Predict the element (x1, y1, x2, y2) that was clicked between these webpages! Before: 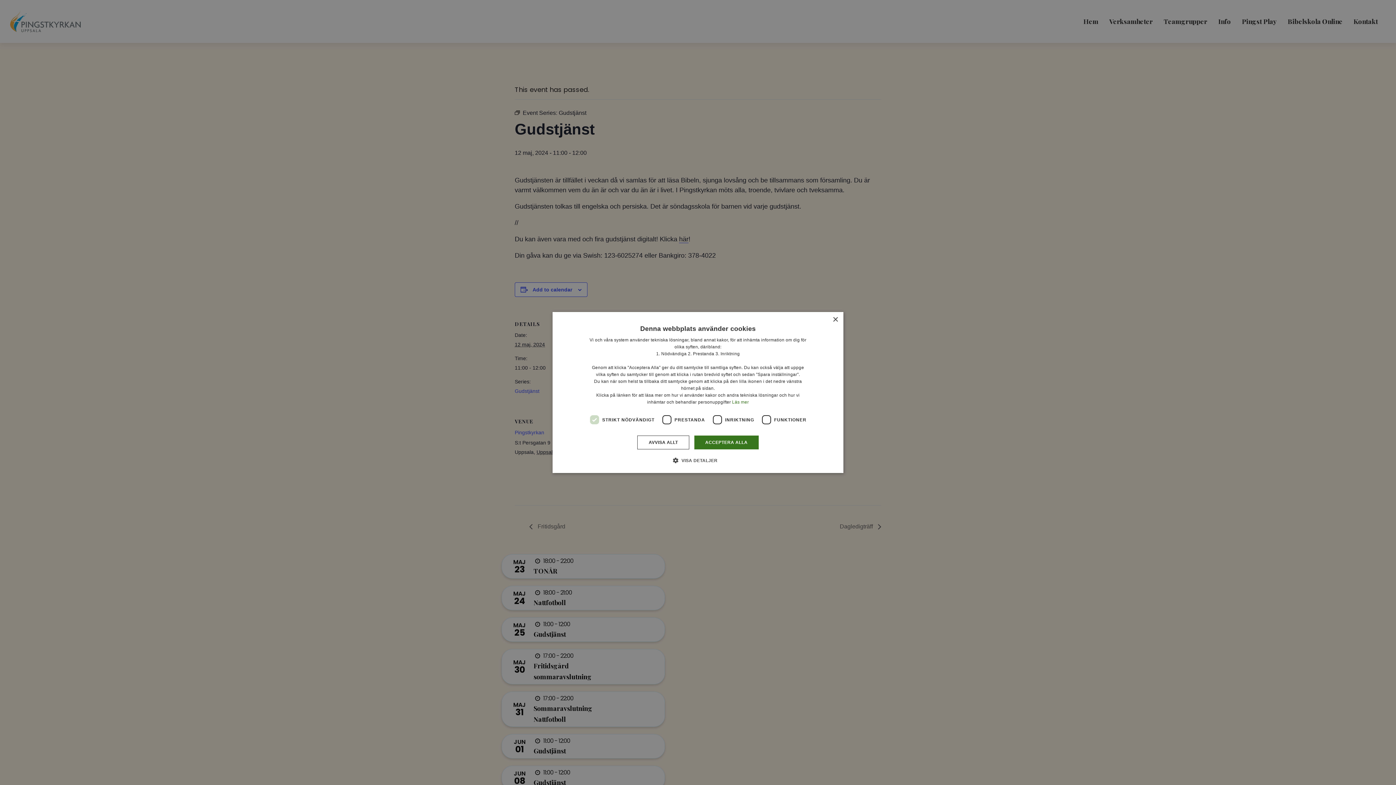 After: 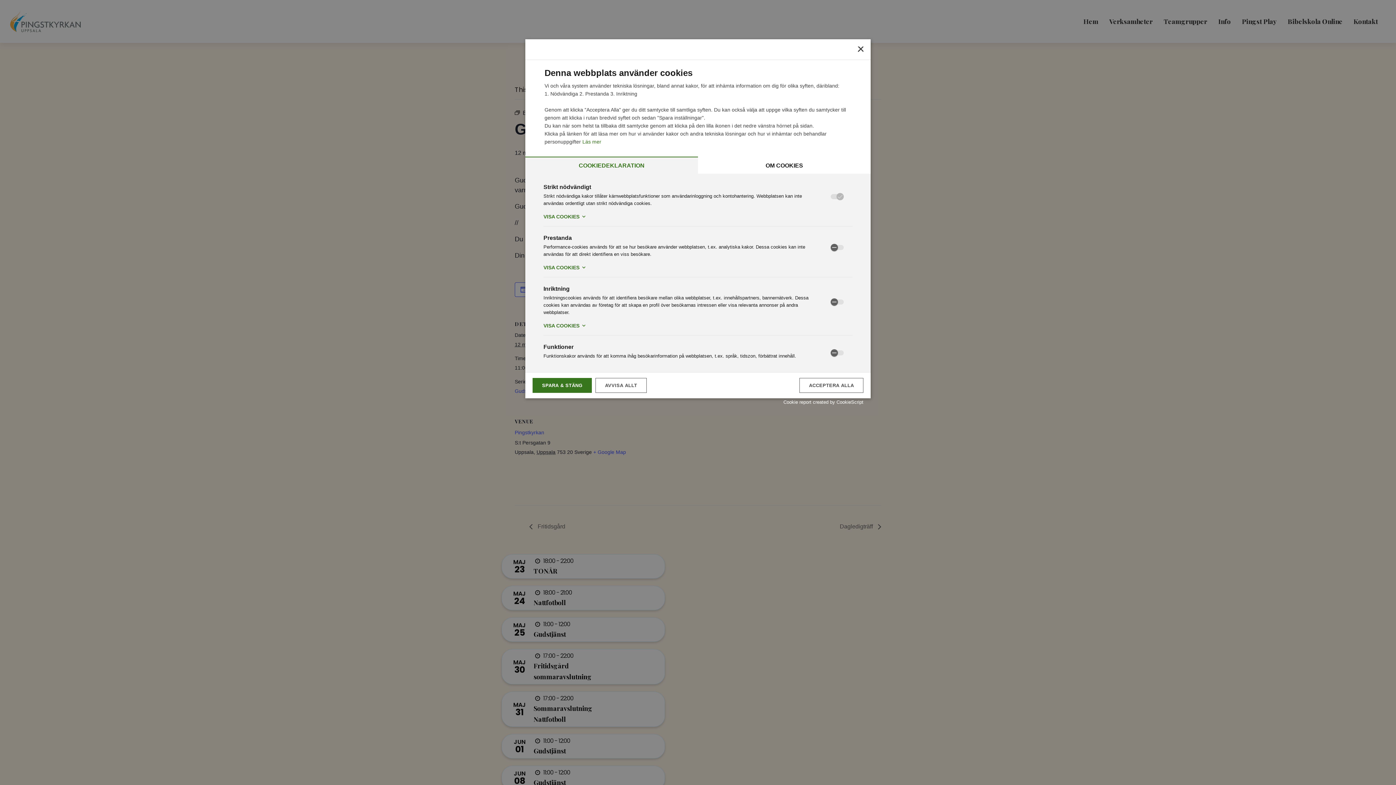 Action: label:  VISA DETALJER bbox: (678, 456, 717, 464)